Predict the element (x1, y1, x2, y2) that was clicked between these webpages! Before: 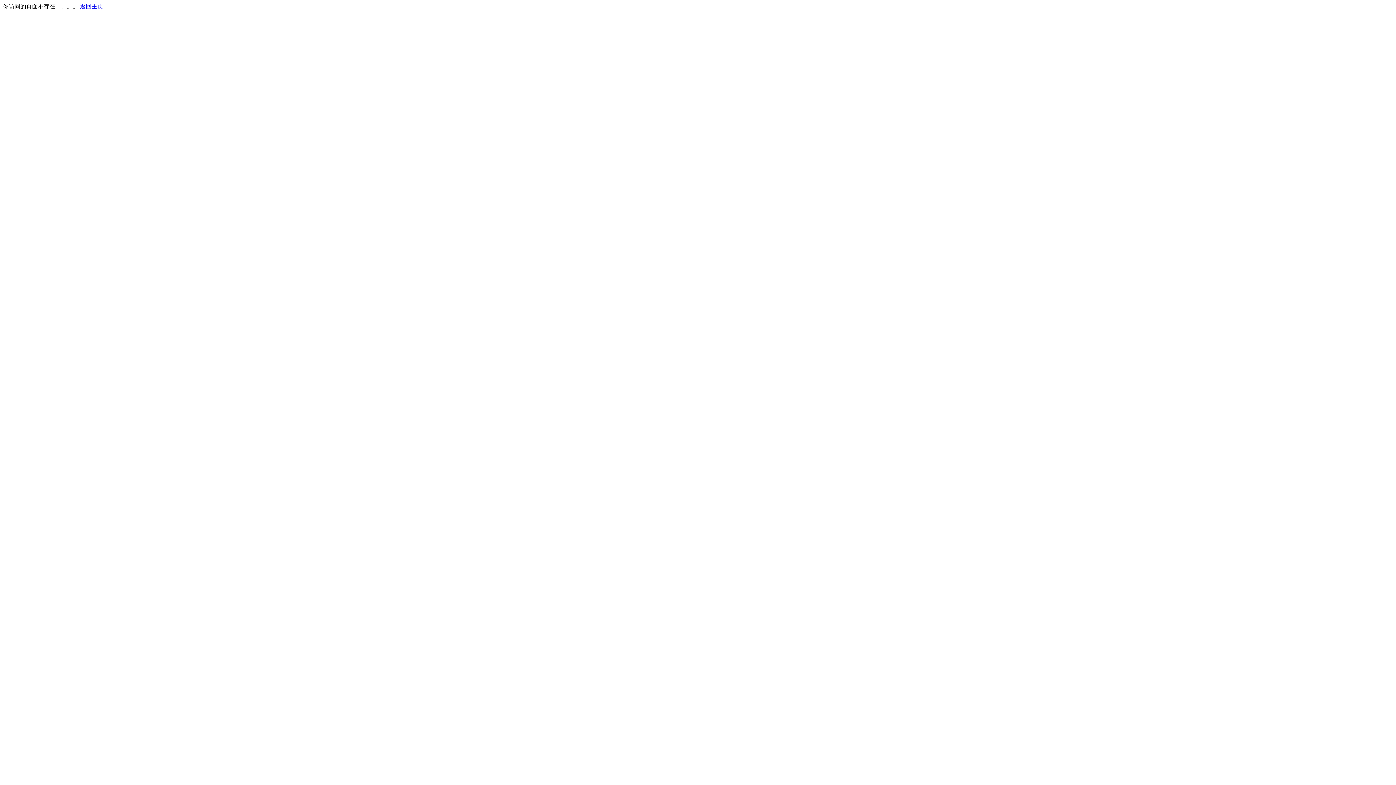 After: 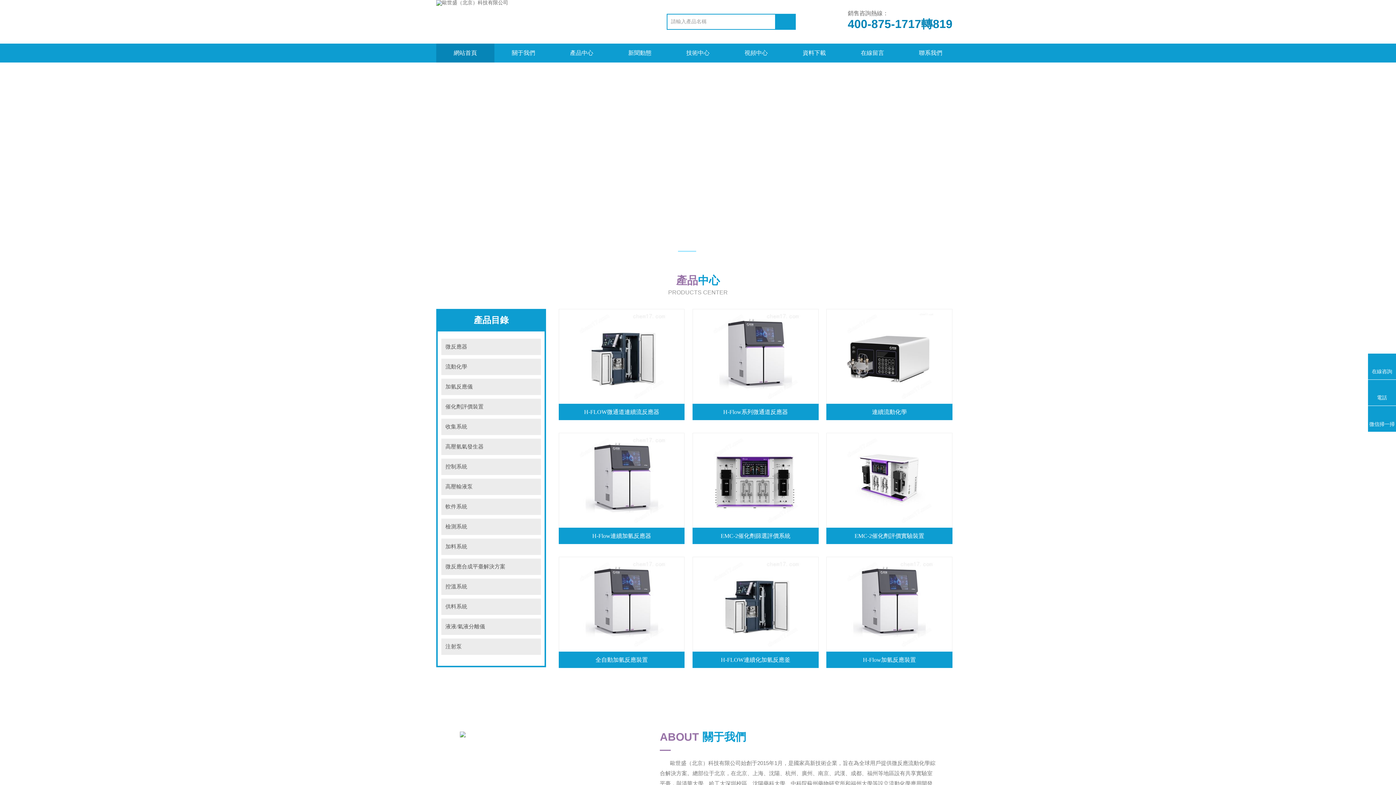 Action: label: 返回主页 bbox: (80, 3, 103, 9)